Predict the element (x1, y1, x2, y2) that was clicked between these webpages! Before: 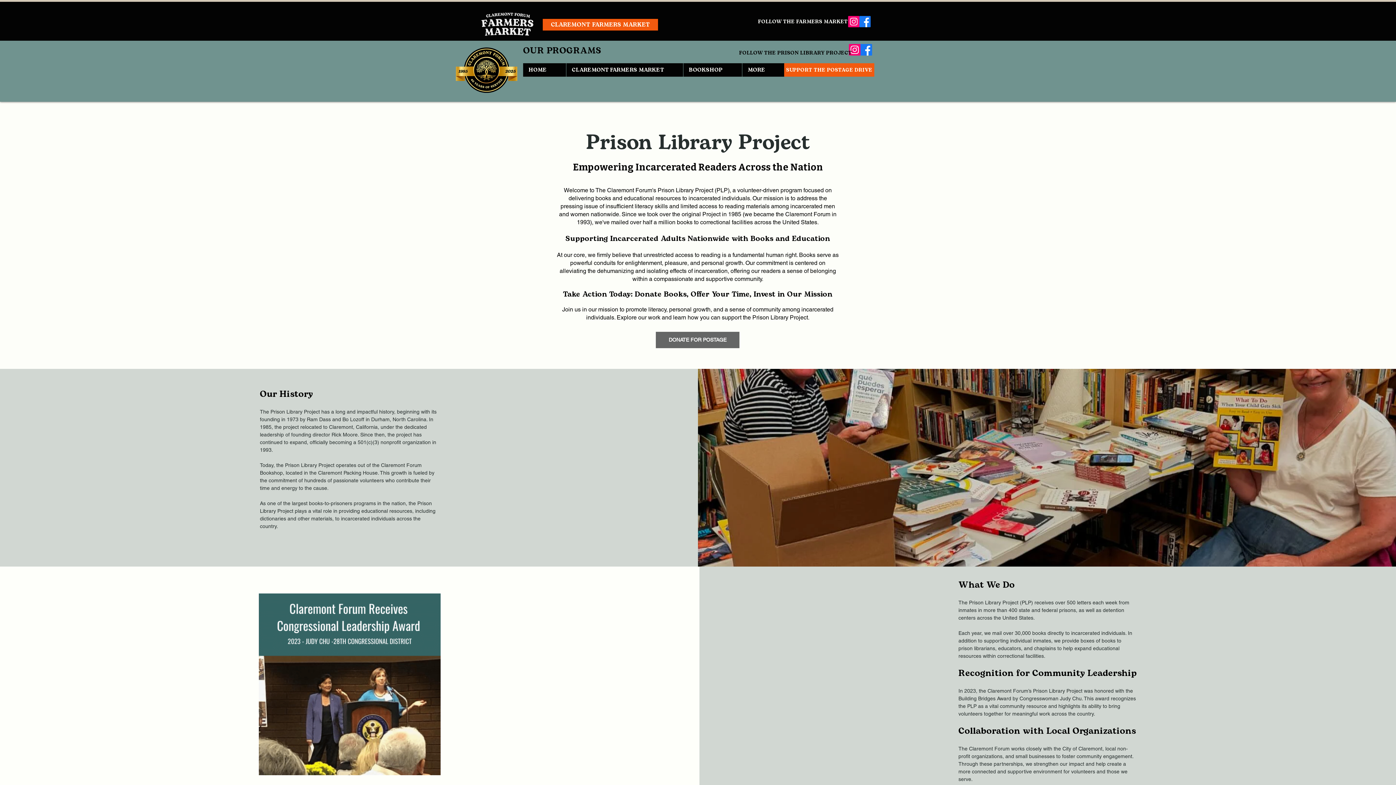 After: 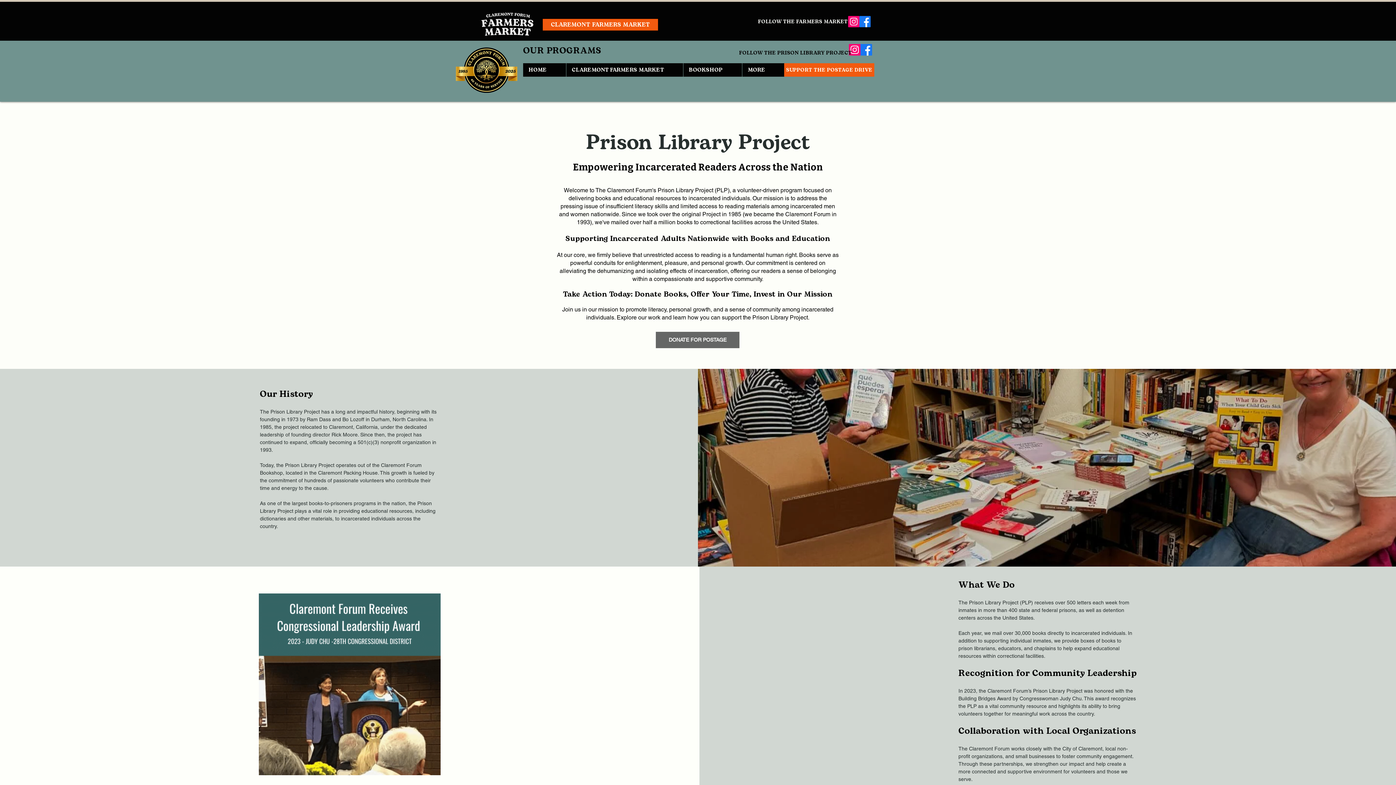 Action: label: Instagram bbox: (848, 16, 859, 27)